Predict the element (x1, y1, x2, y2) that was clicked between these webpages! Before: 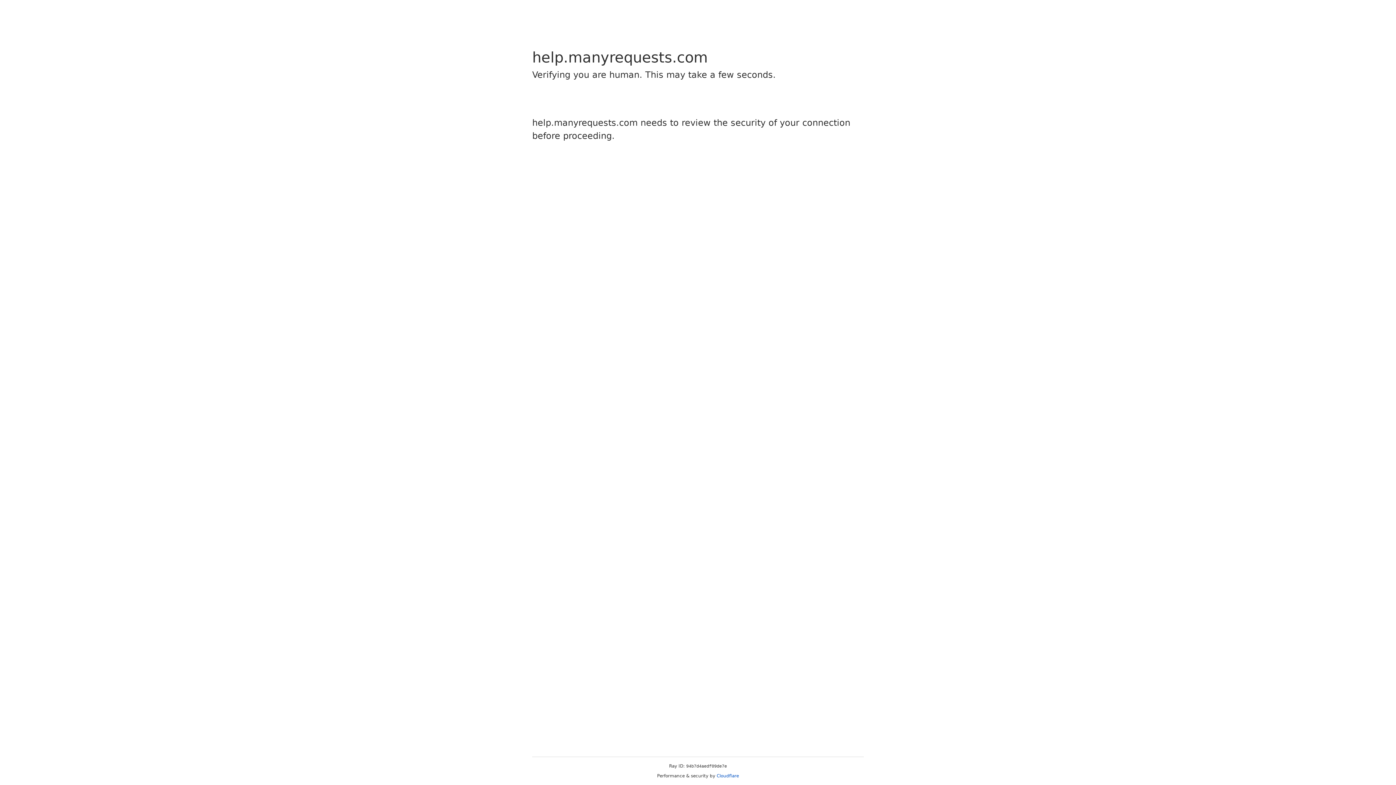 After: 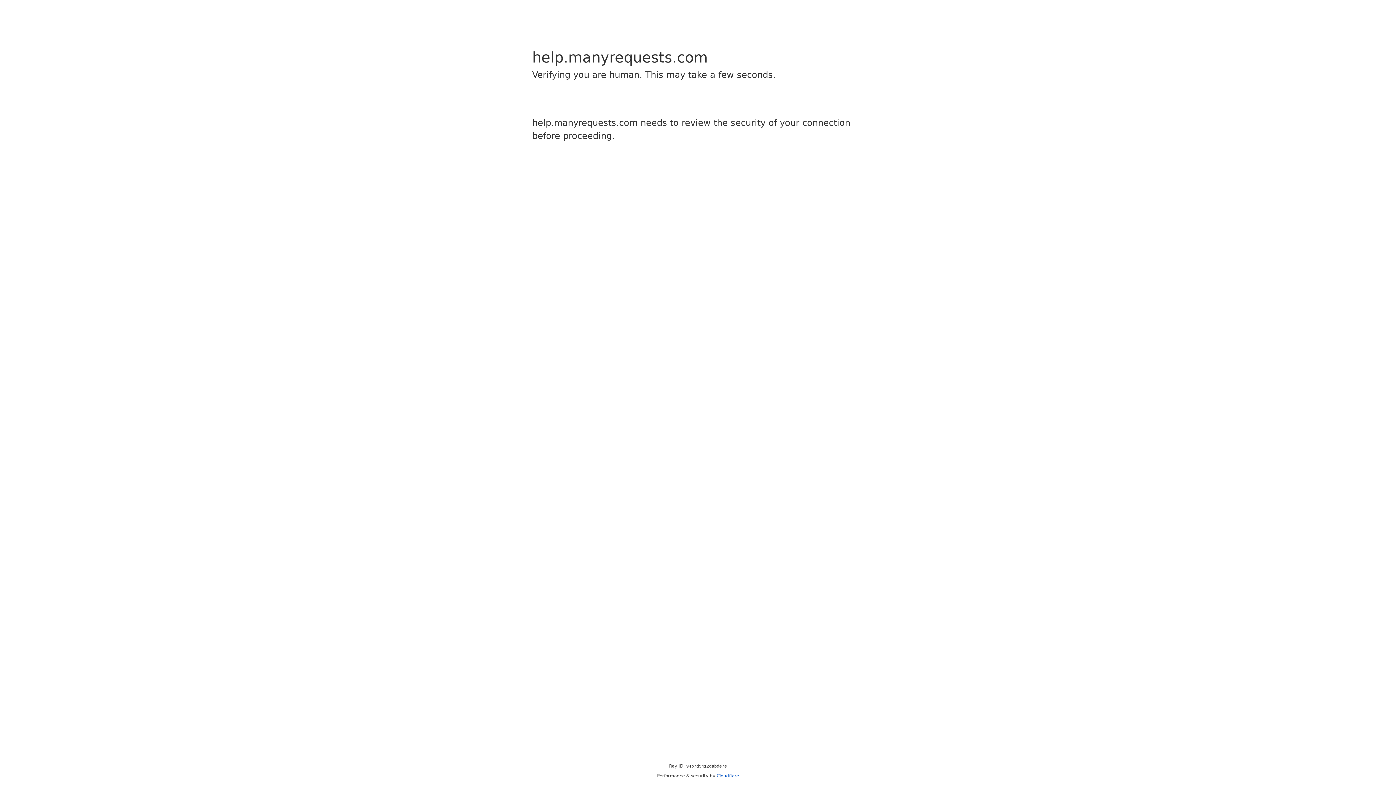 Action: bbox: (716, 773, 739, 778) label: Cloudflare